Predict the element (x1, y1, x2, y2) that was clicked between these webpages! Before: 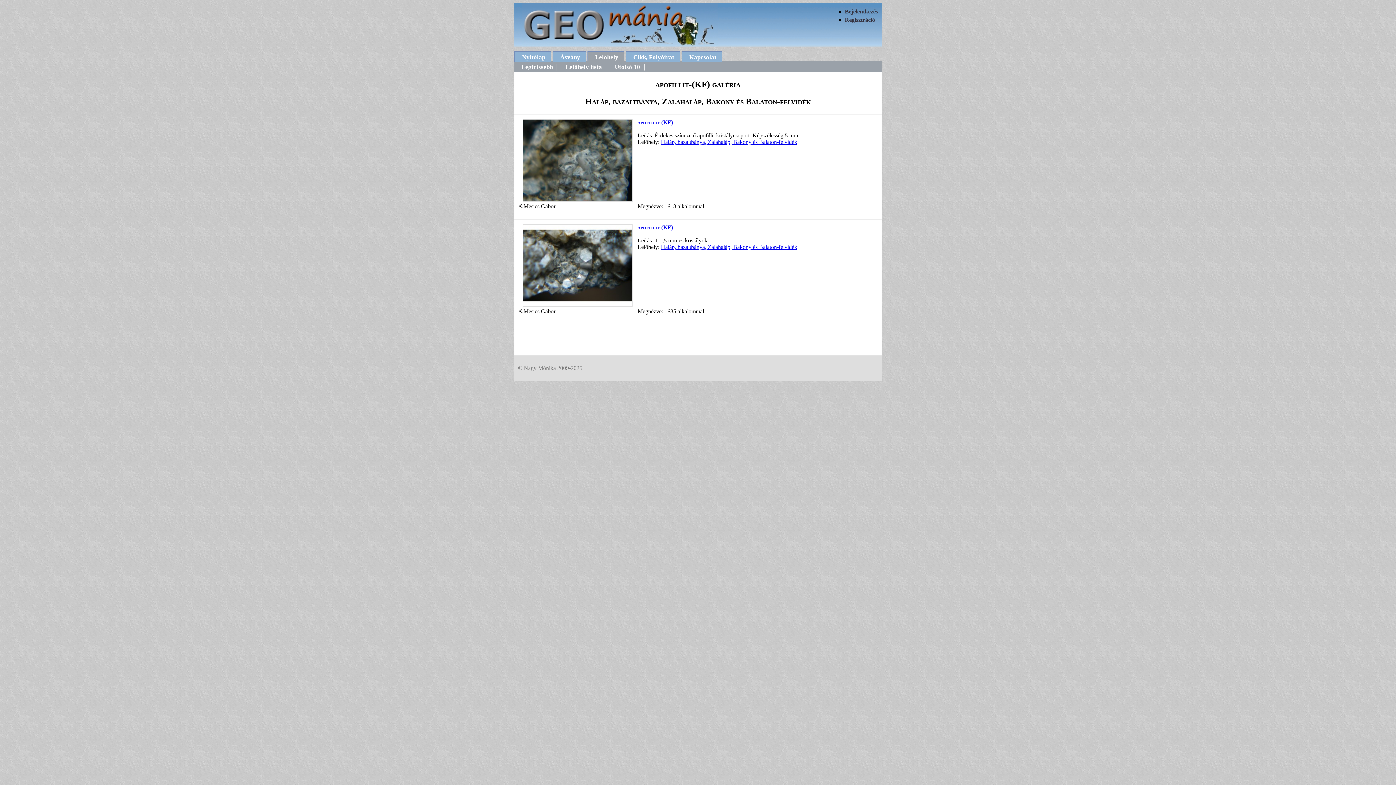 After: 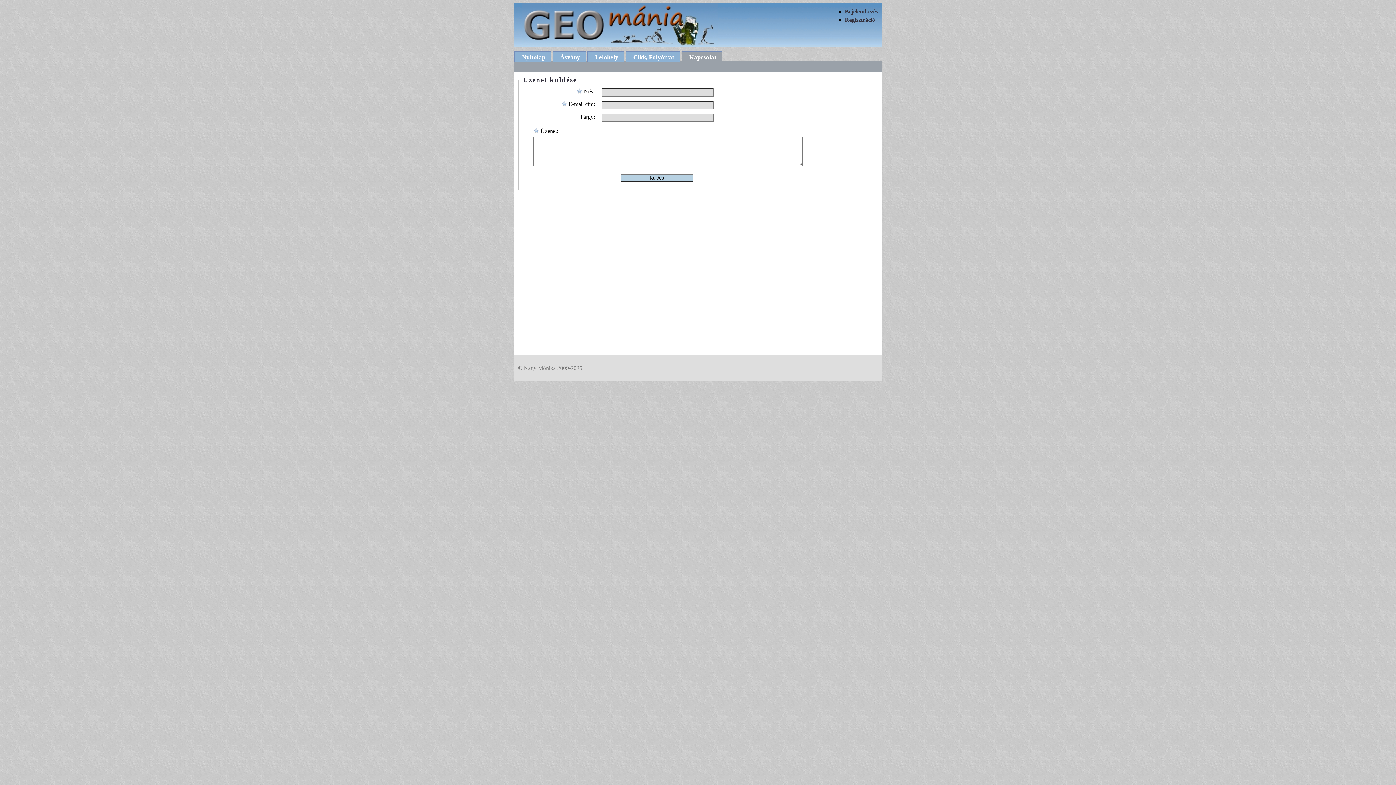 Action: label: Kapcsolat bbox: (681, 51, 722, 61)